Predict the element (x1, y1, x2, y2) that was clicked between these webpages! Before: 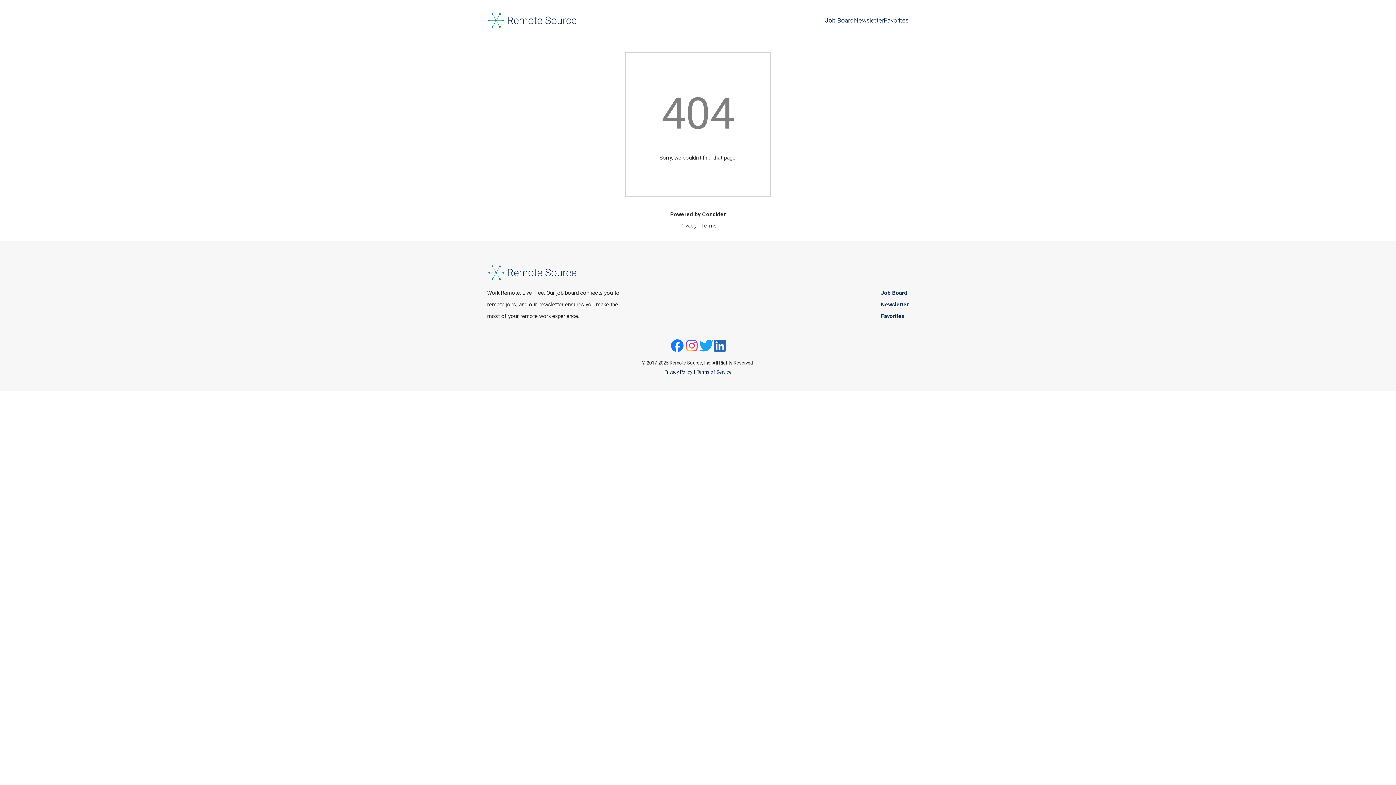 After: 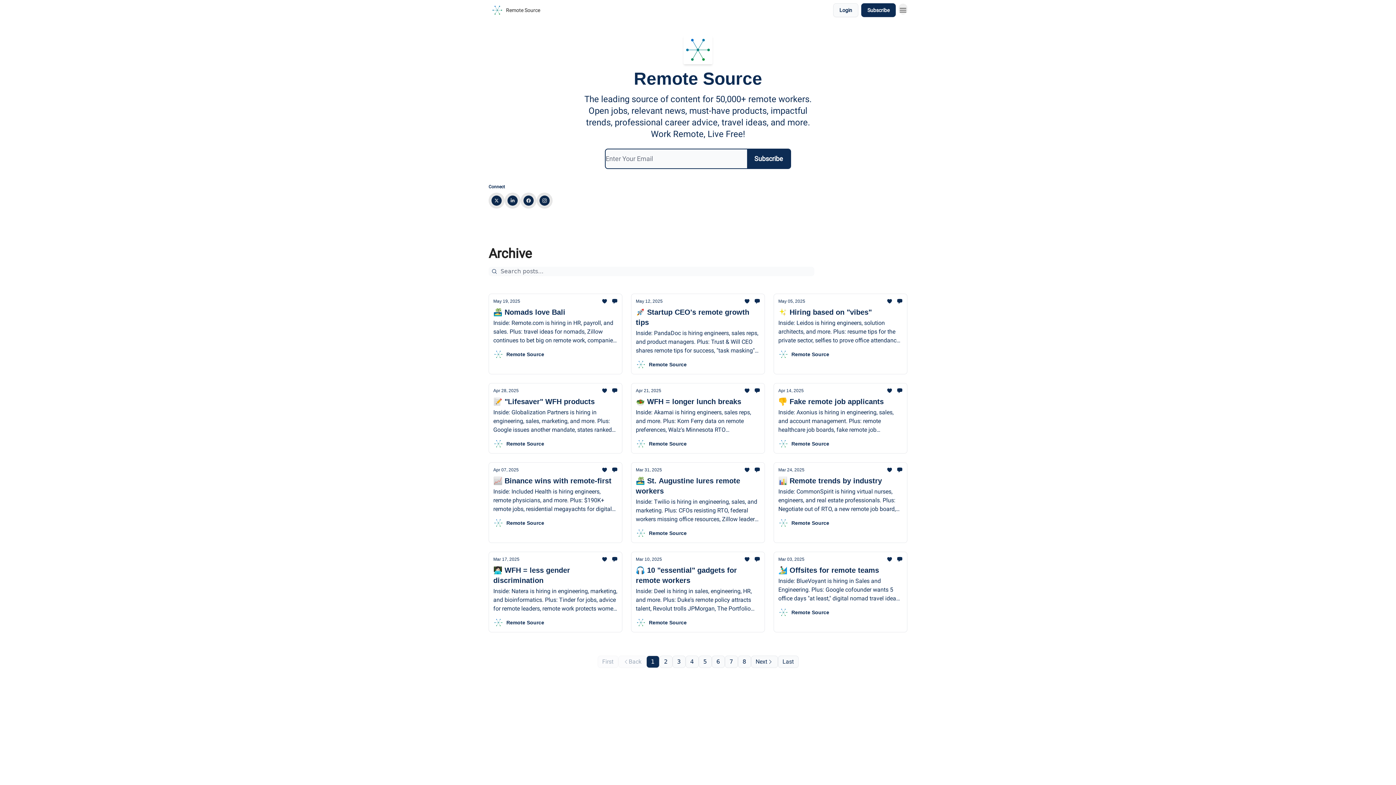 Action: label: Newsletter bbox: (854, 16, 884, 24)